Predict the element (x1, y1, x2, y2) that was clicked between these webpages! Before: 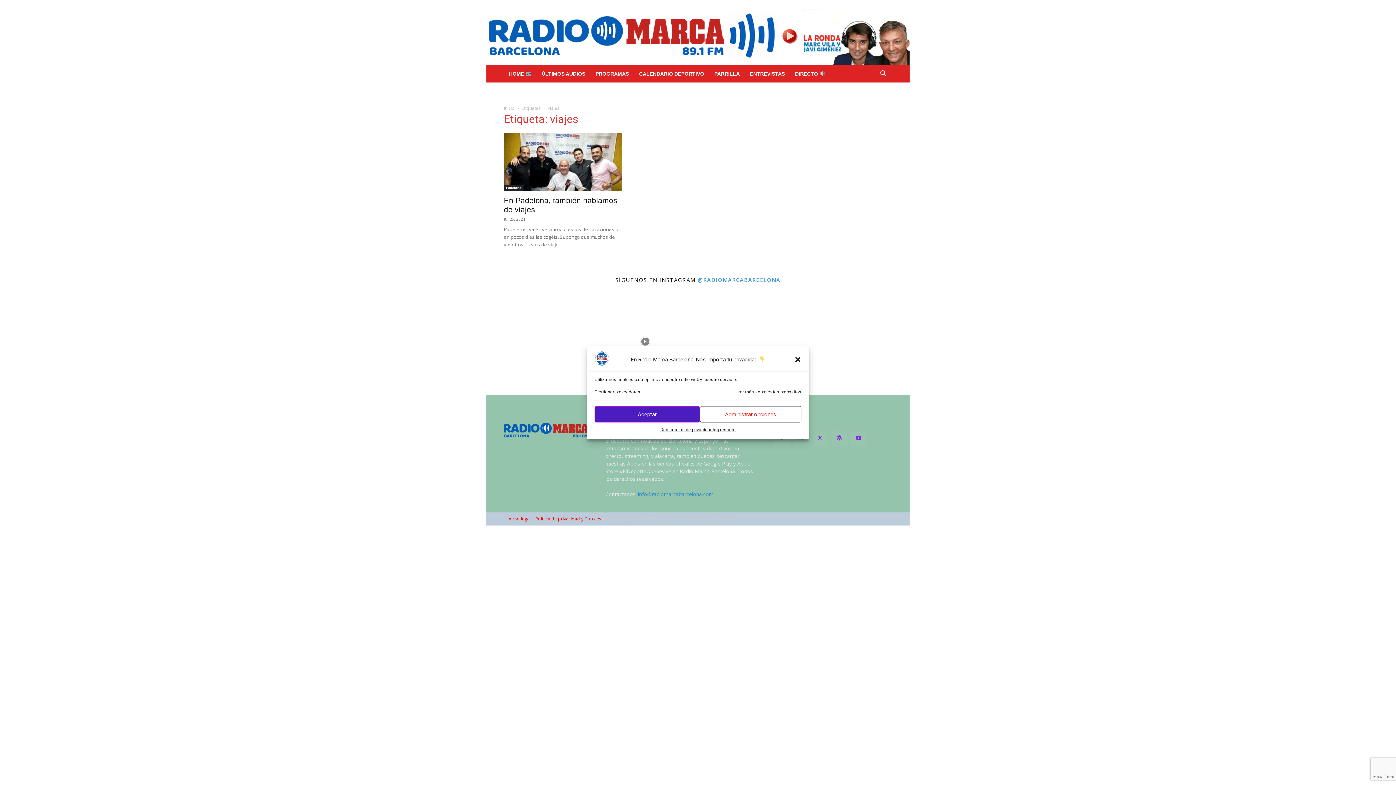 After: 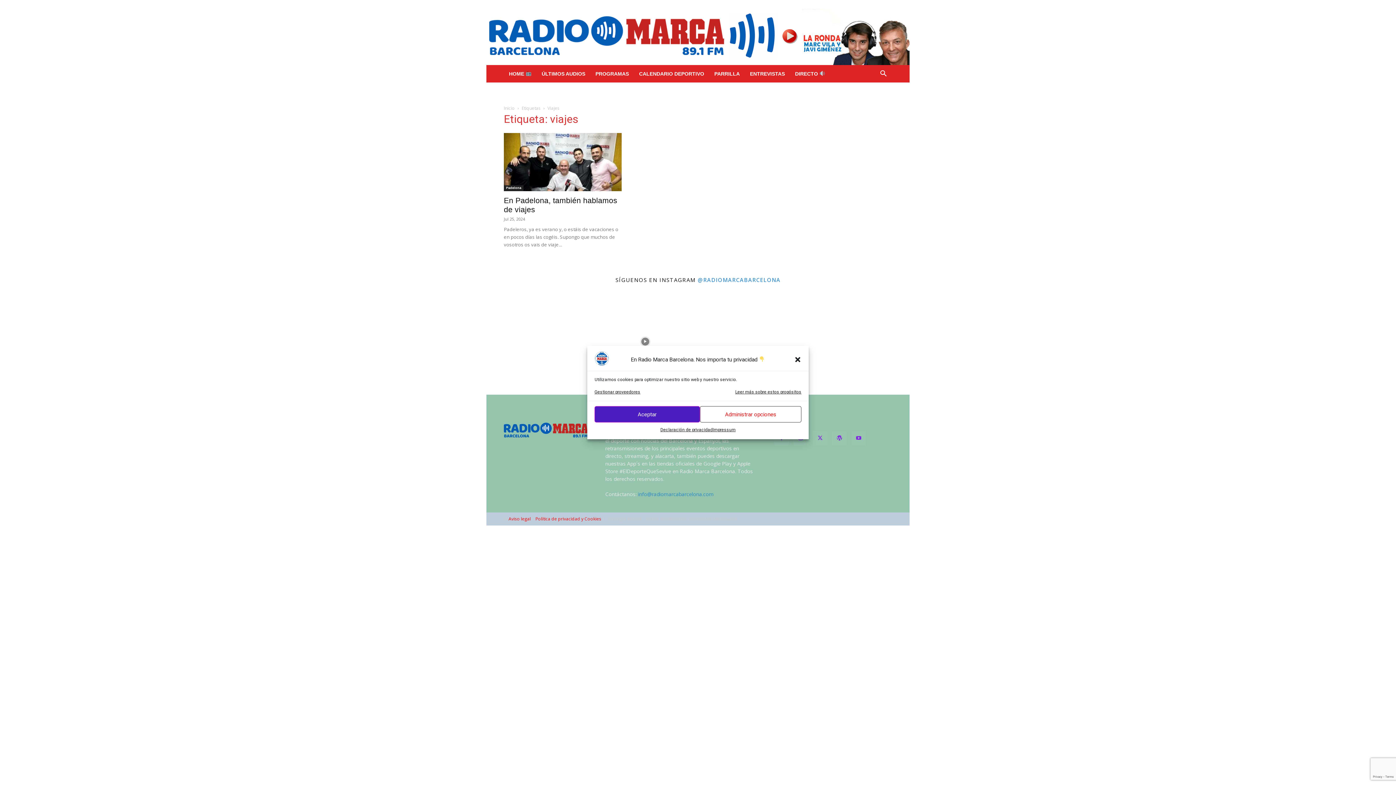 Action: bbox: (697, 276, 780, 283) label: @RADIOMARCABARCELONA